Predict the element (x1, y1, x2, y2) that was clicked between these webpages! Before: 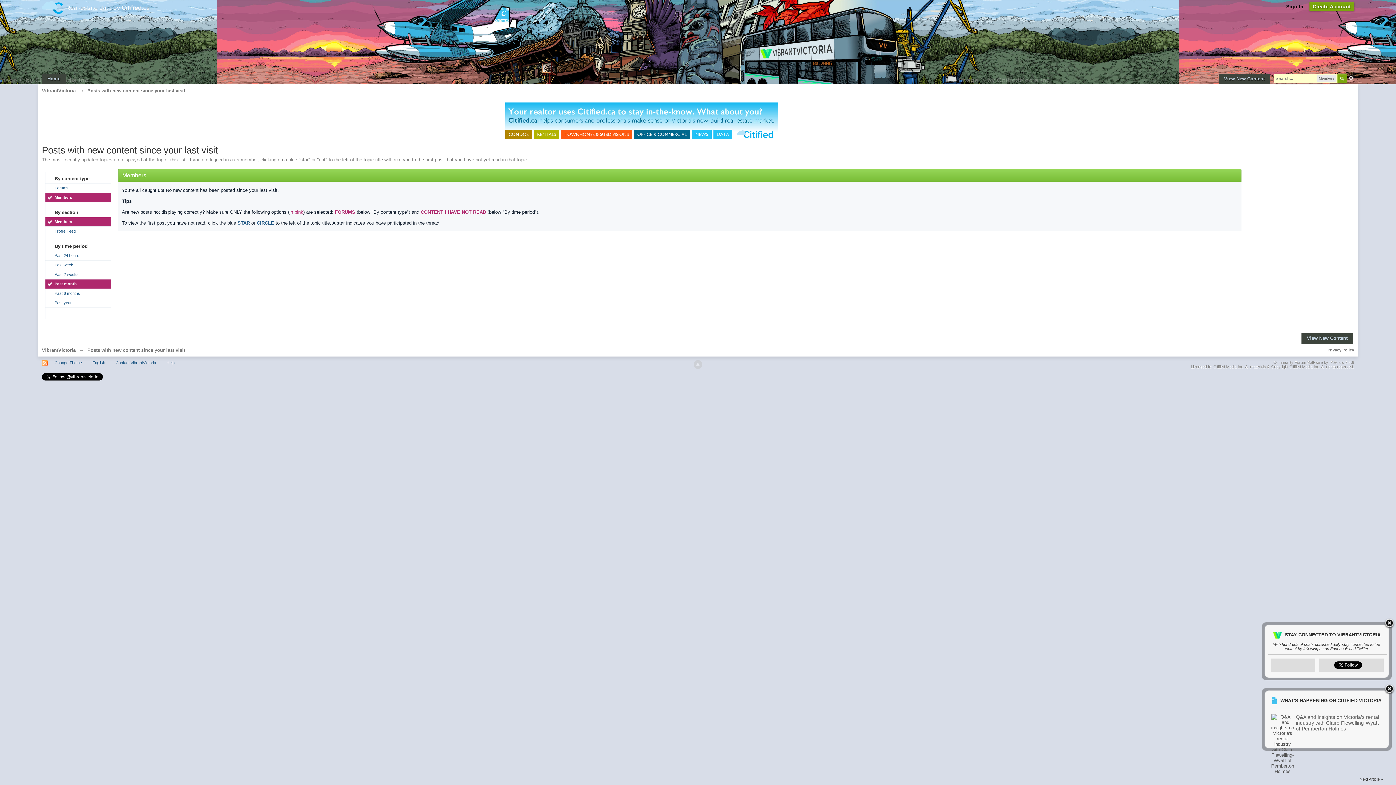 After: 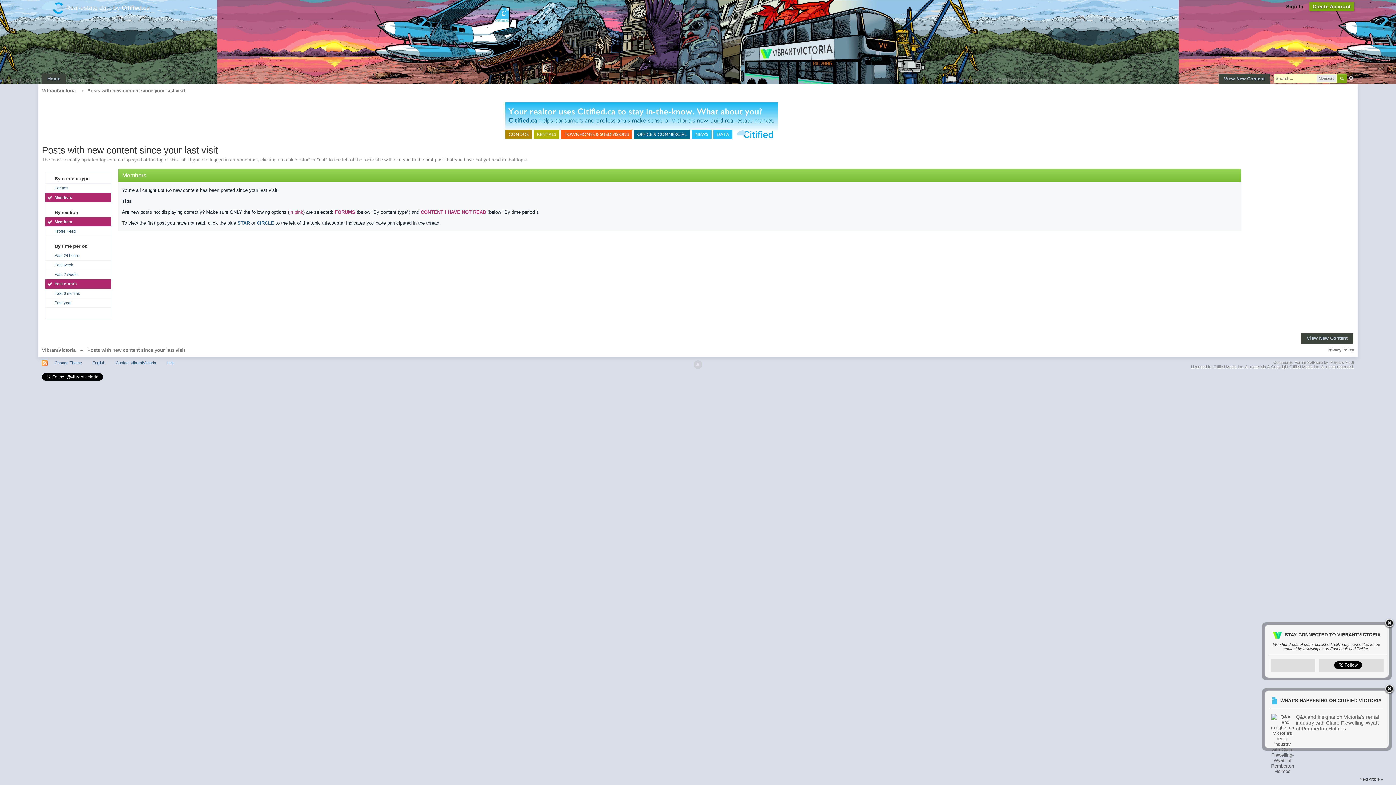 Action: bbox: (45, 193, 110, 202) label: Members